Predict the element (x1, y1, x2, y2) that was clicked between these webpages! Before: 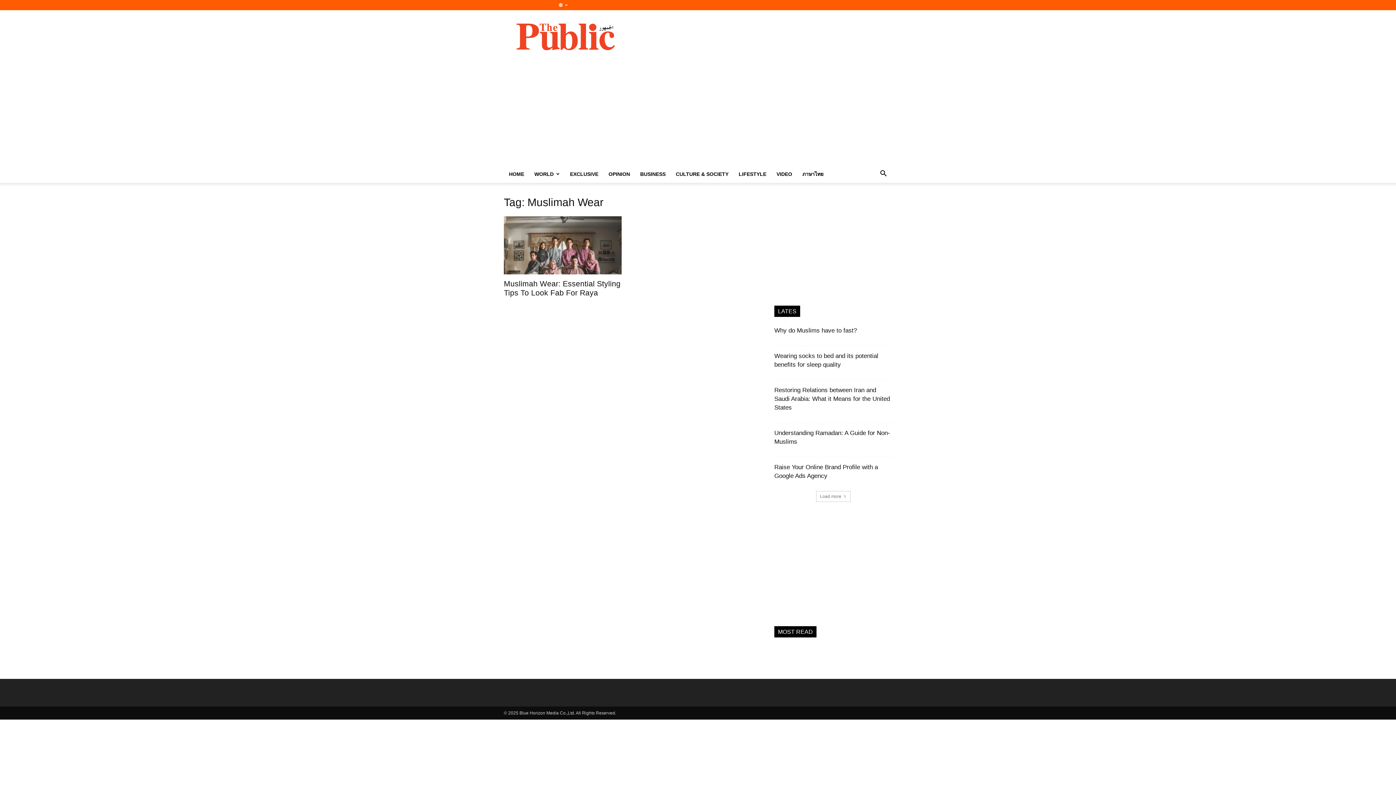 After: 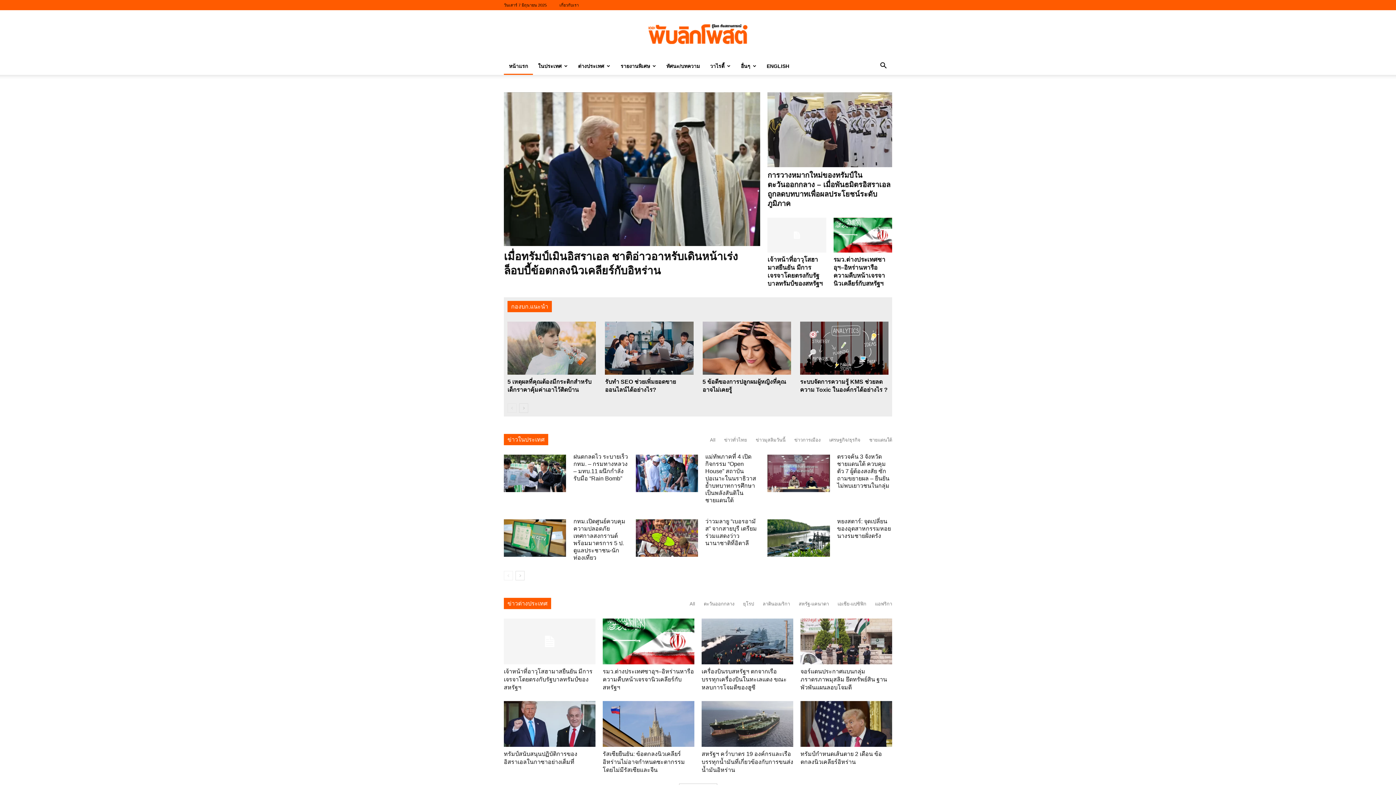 Action: label: ภาษาไทย bbox: (797, 165, 828, 182)